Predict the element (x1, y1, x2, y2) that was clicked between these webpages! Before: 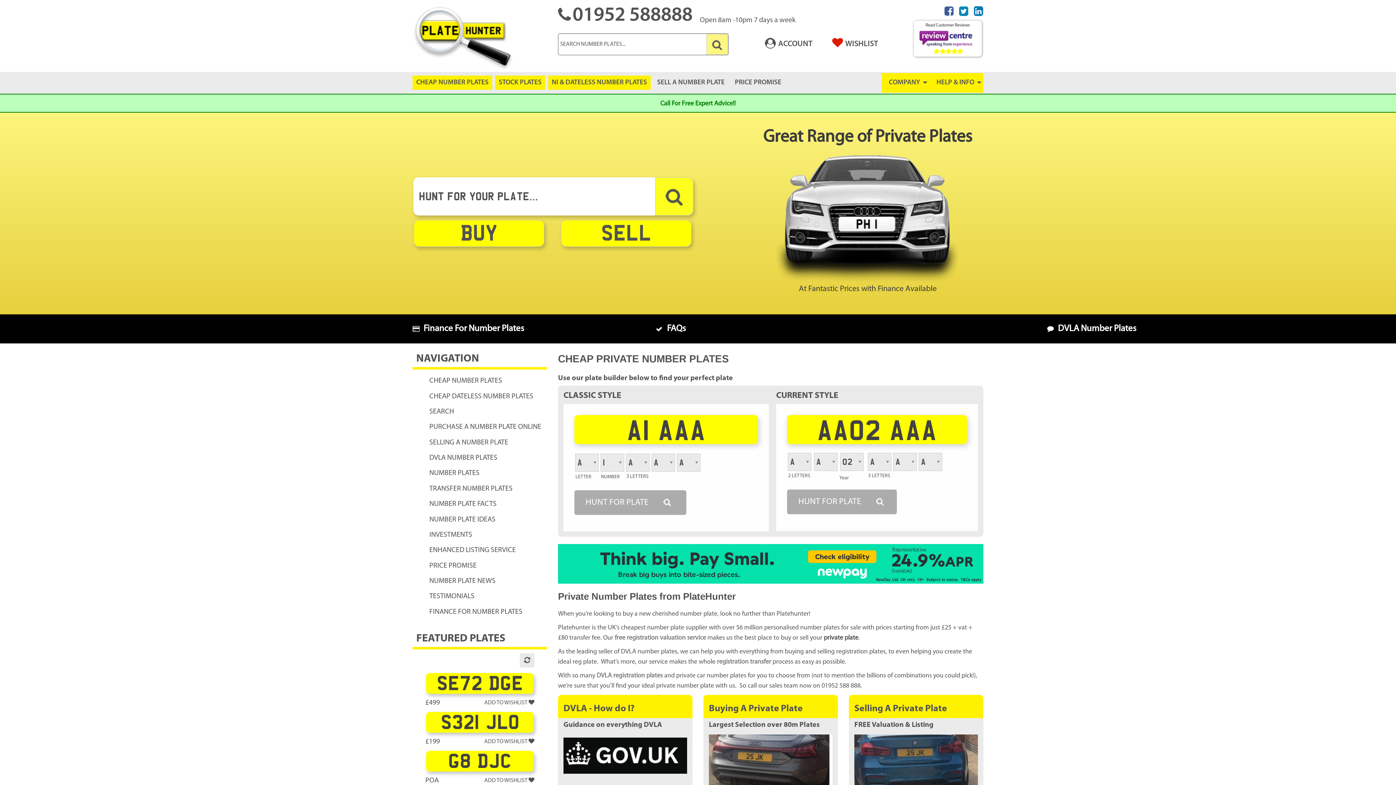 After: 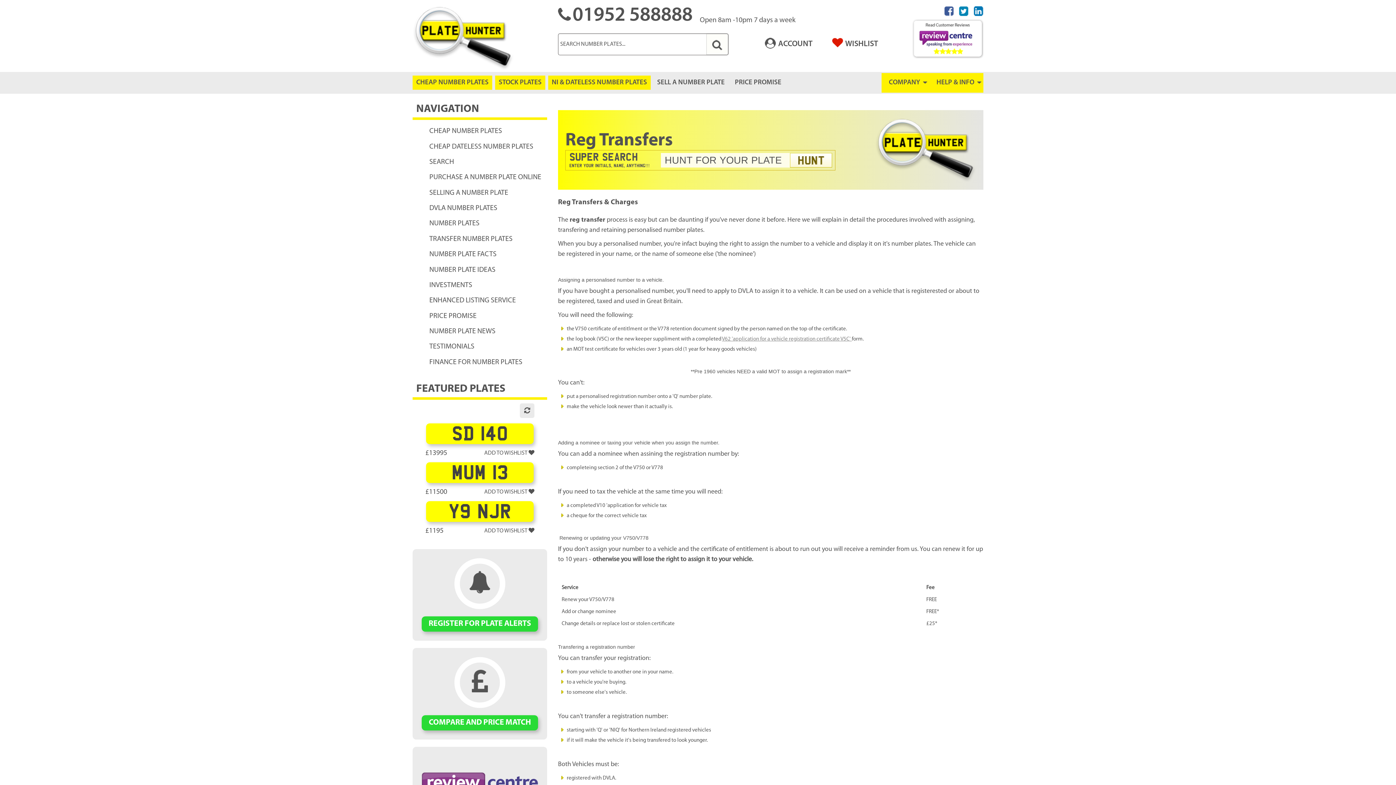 Action: label: registration transfer  bbox: (717, 659, 772, 665)